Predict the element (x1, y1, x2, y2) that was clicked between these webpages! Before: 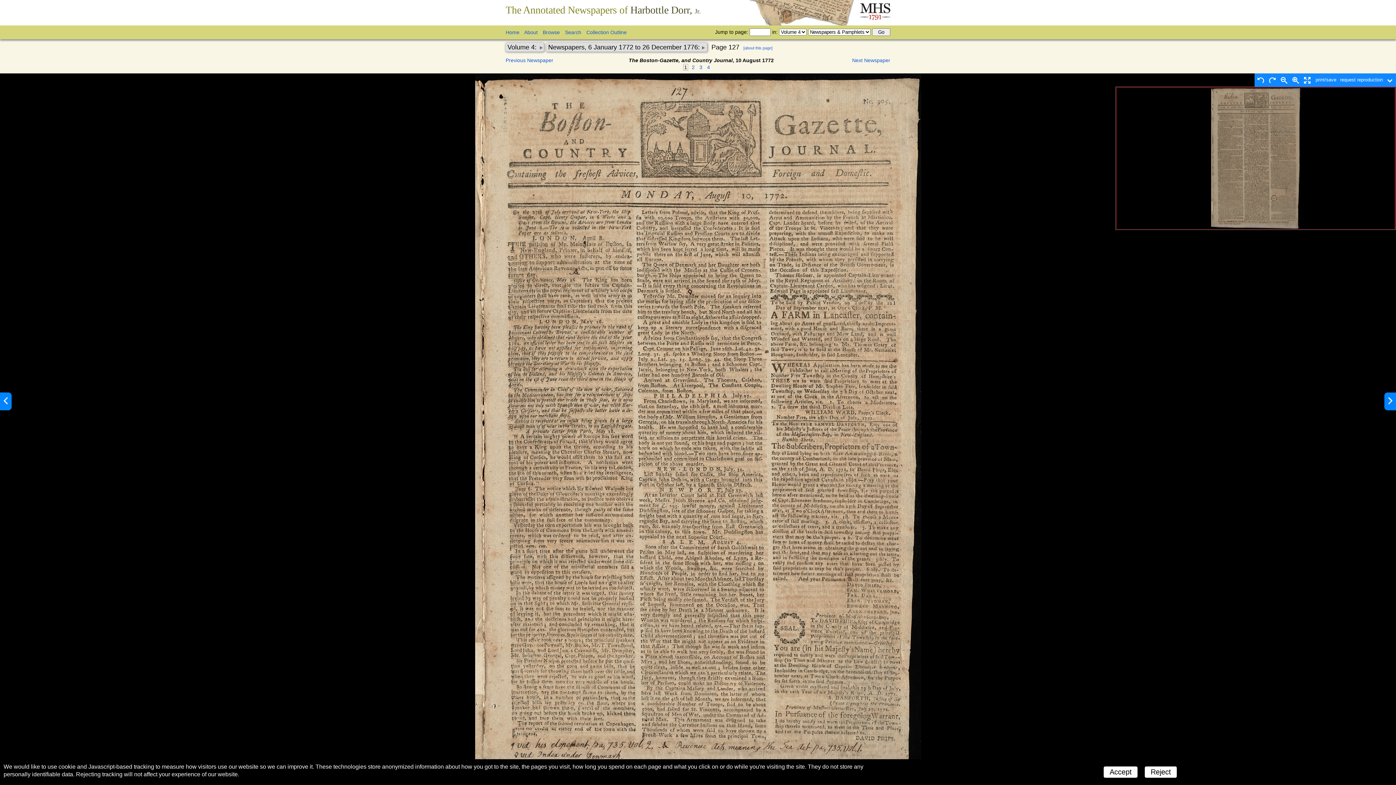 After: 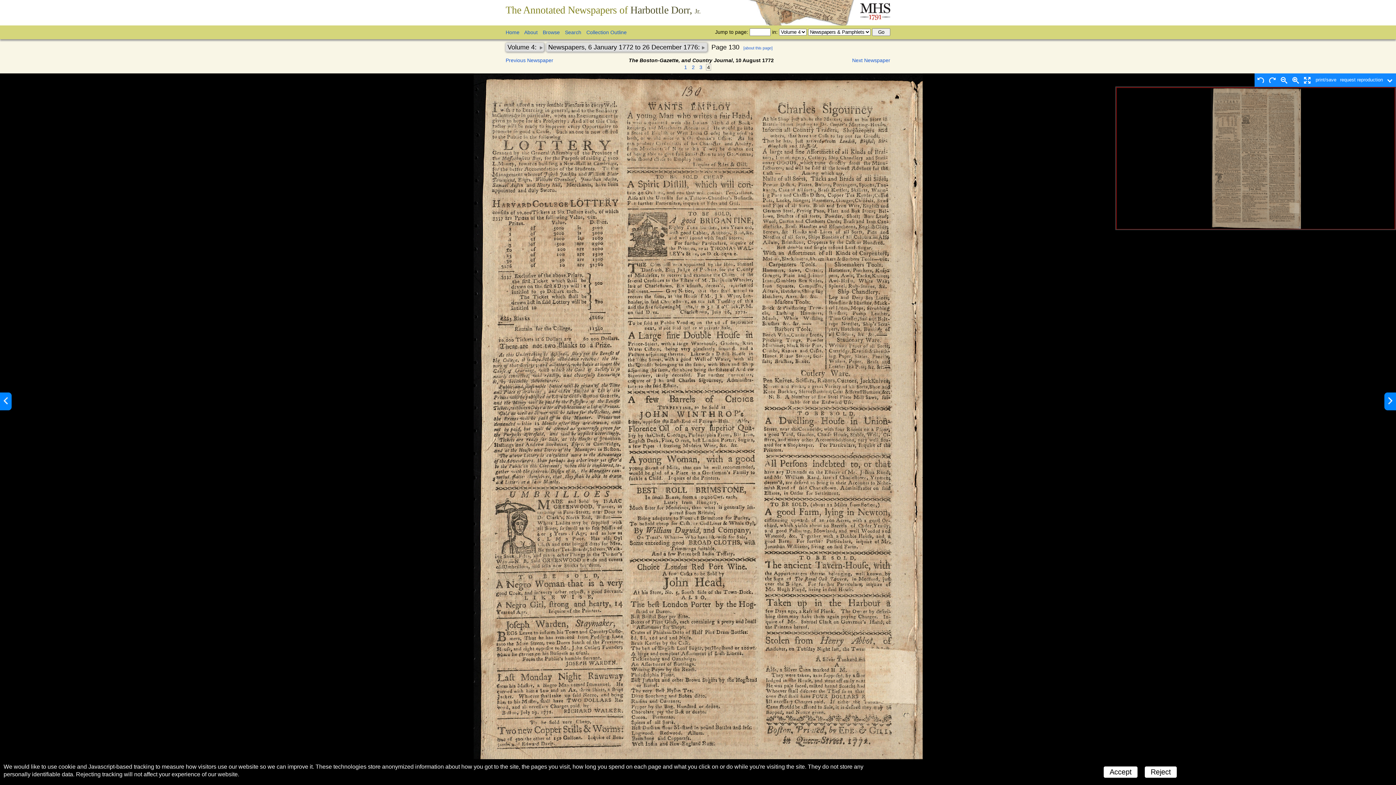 Action: bbox: (706, 64, 710, 70) label: 4